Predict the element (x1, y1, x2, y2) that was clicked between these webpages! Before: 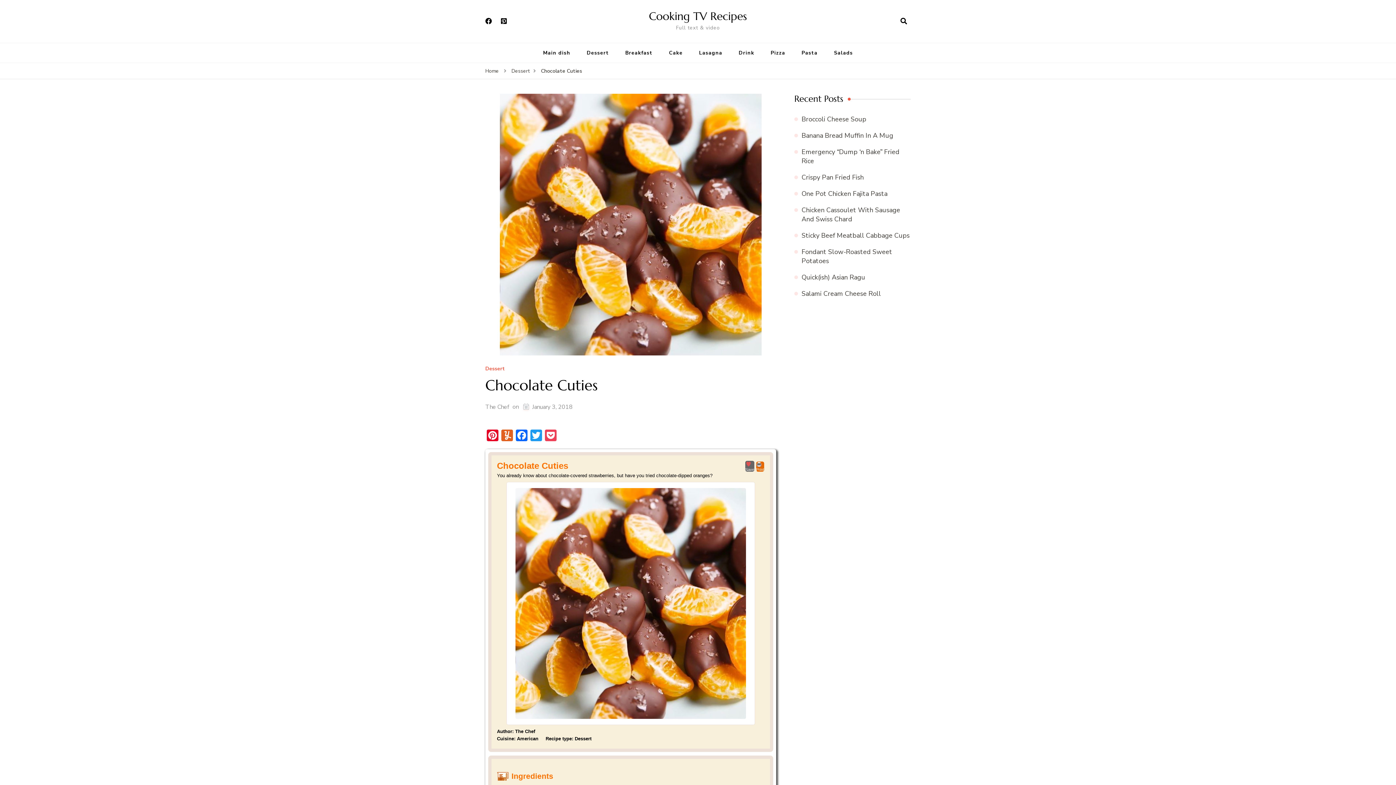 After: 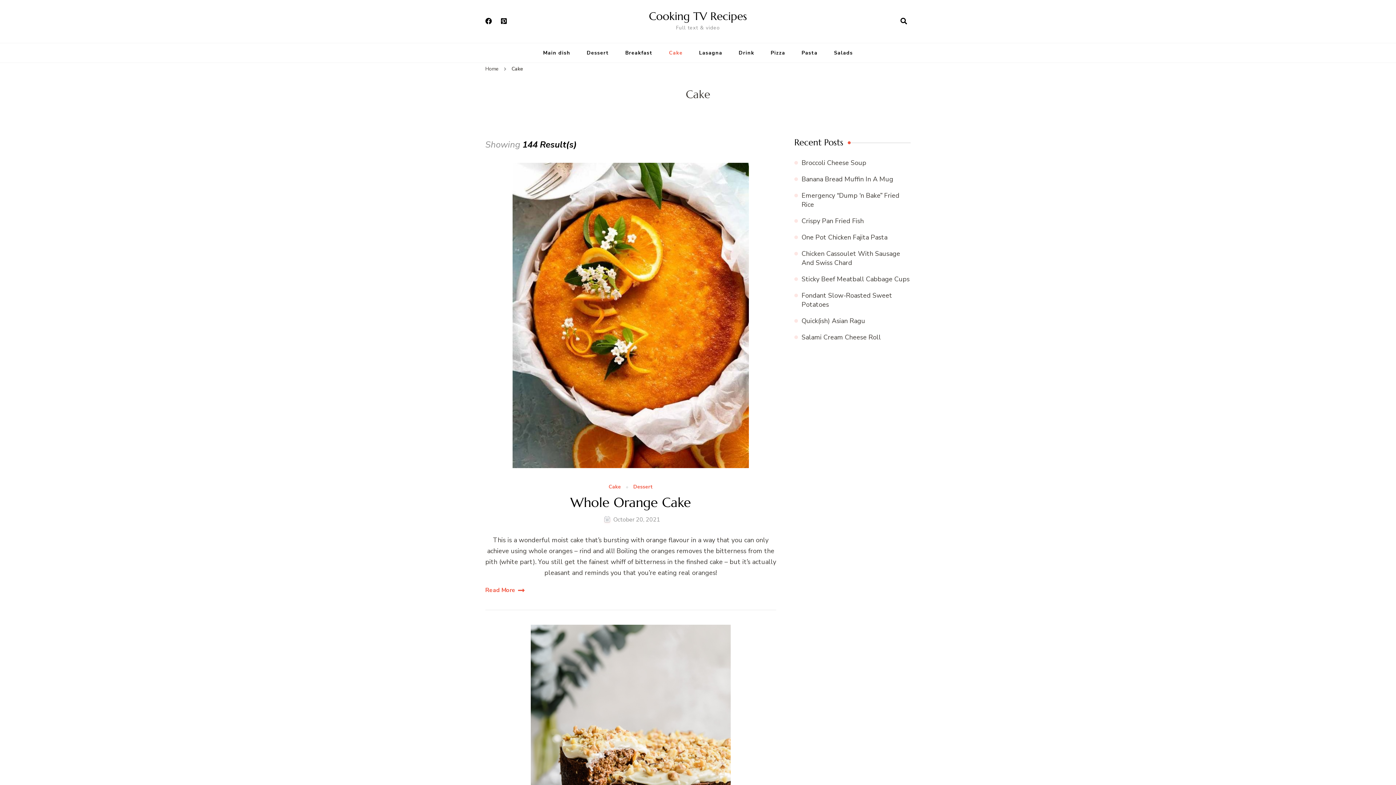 Action: label: Cake bbox: (661, 43, 690, 62)